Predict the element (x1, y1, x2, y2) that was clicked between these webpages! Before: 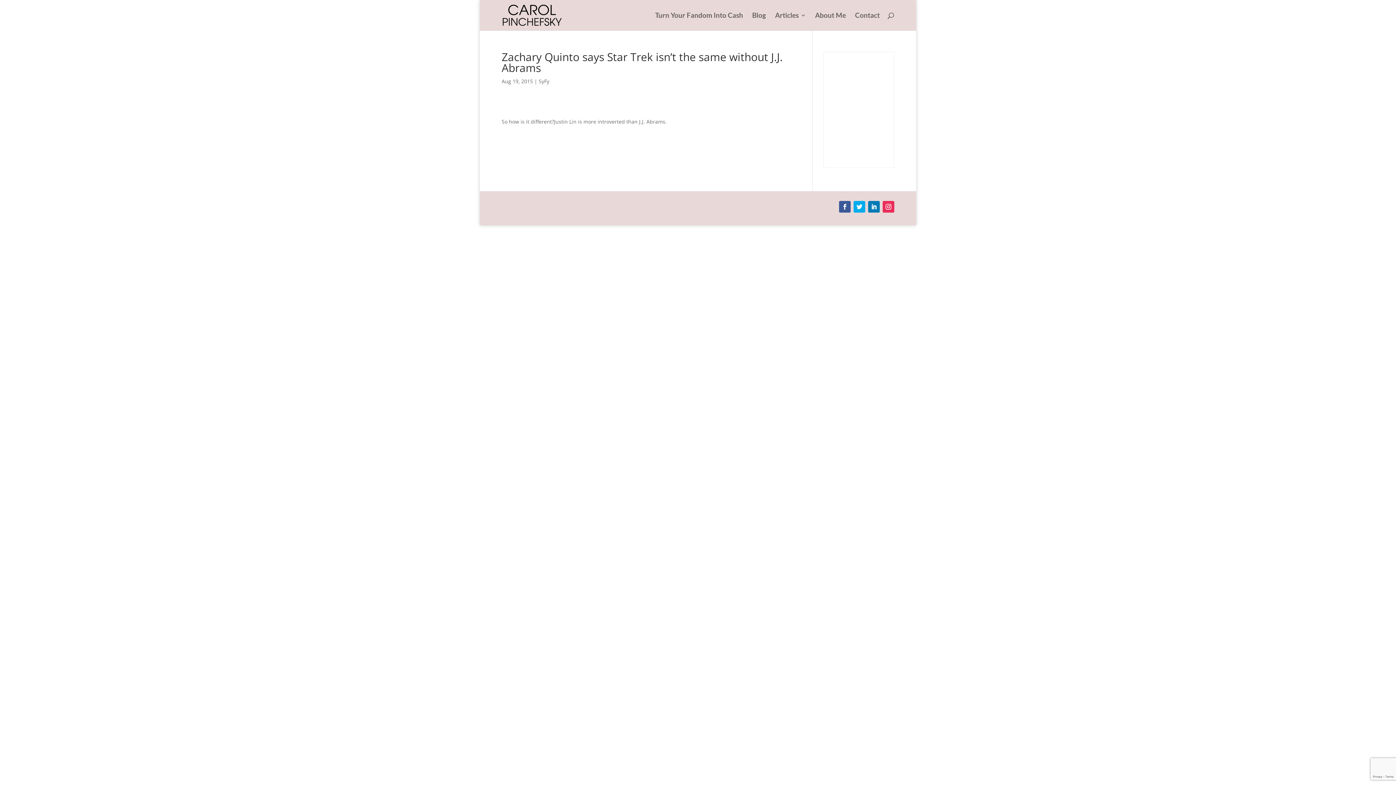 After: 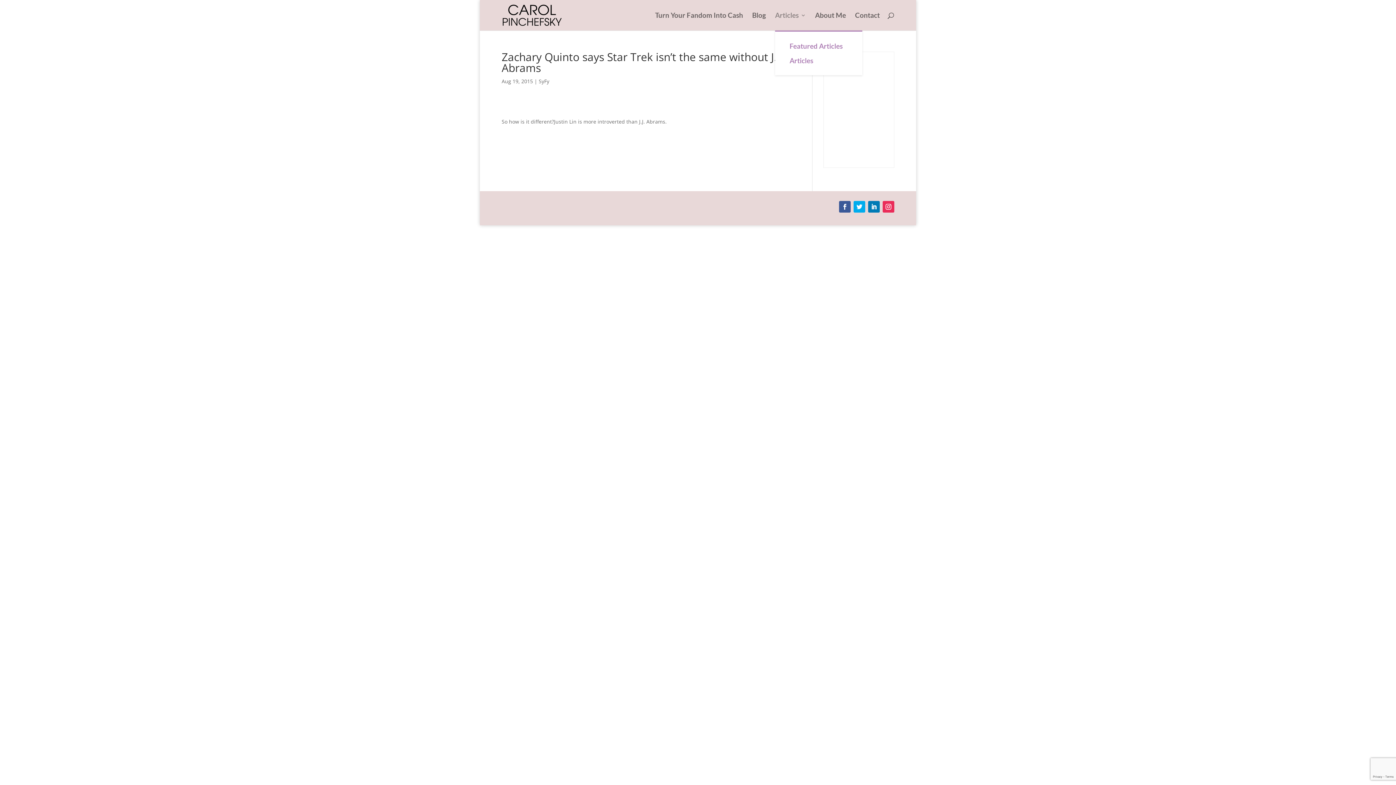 Action: label: Articles bbox: (775, 12, 806, 30)